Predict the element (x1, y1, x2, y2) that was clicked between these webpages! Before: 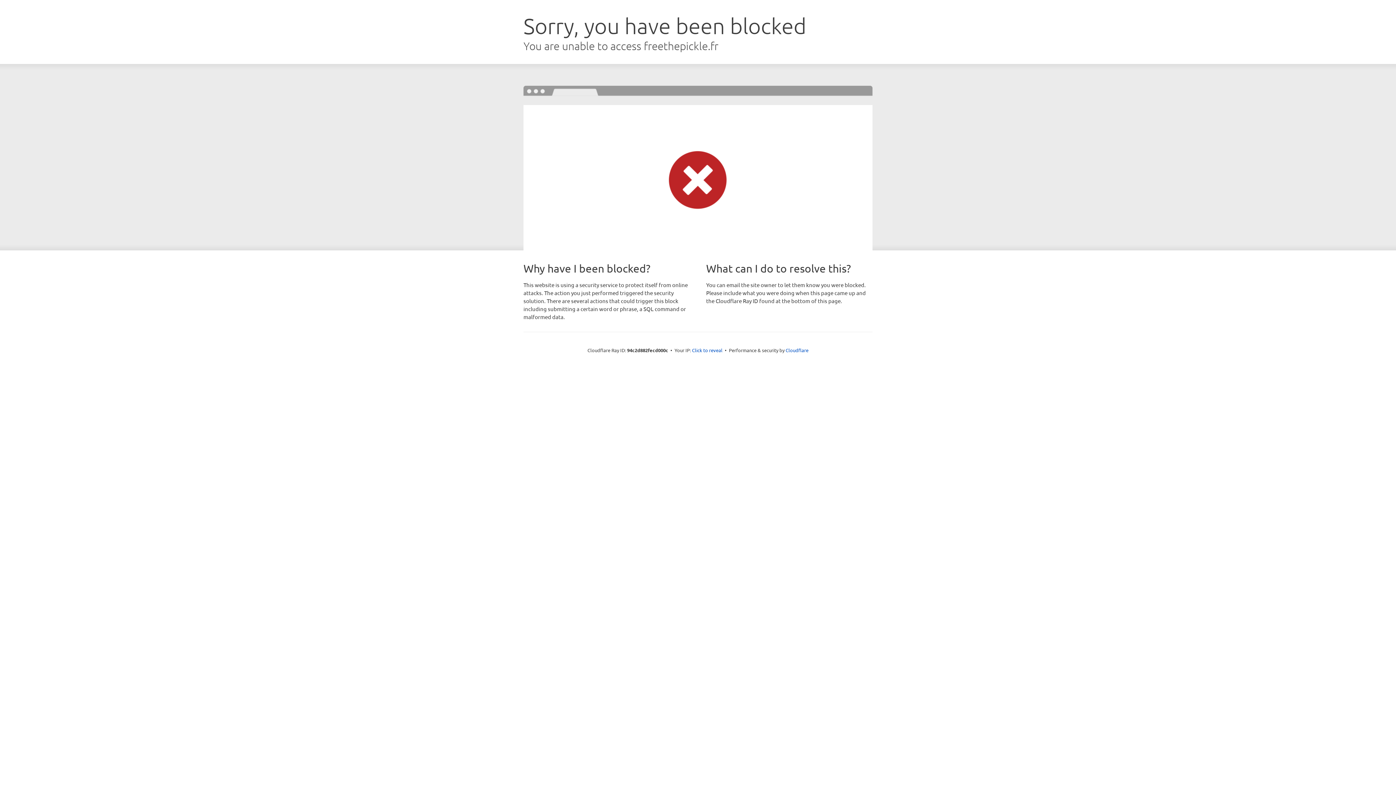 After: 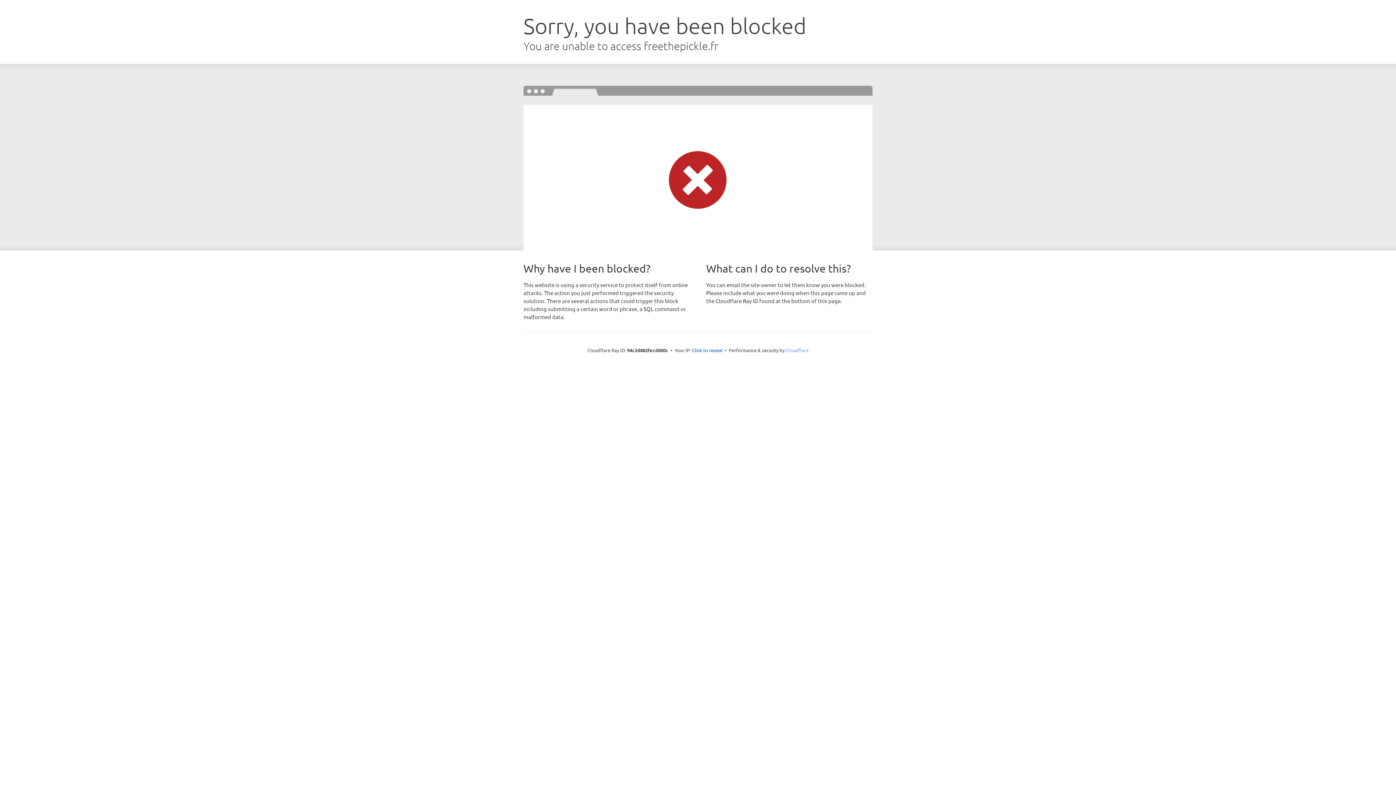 Action: label: Cloudflare bbox: (785, 347, 808, 353)